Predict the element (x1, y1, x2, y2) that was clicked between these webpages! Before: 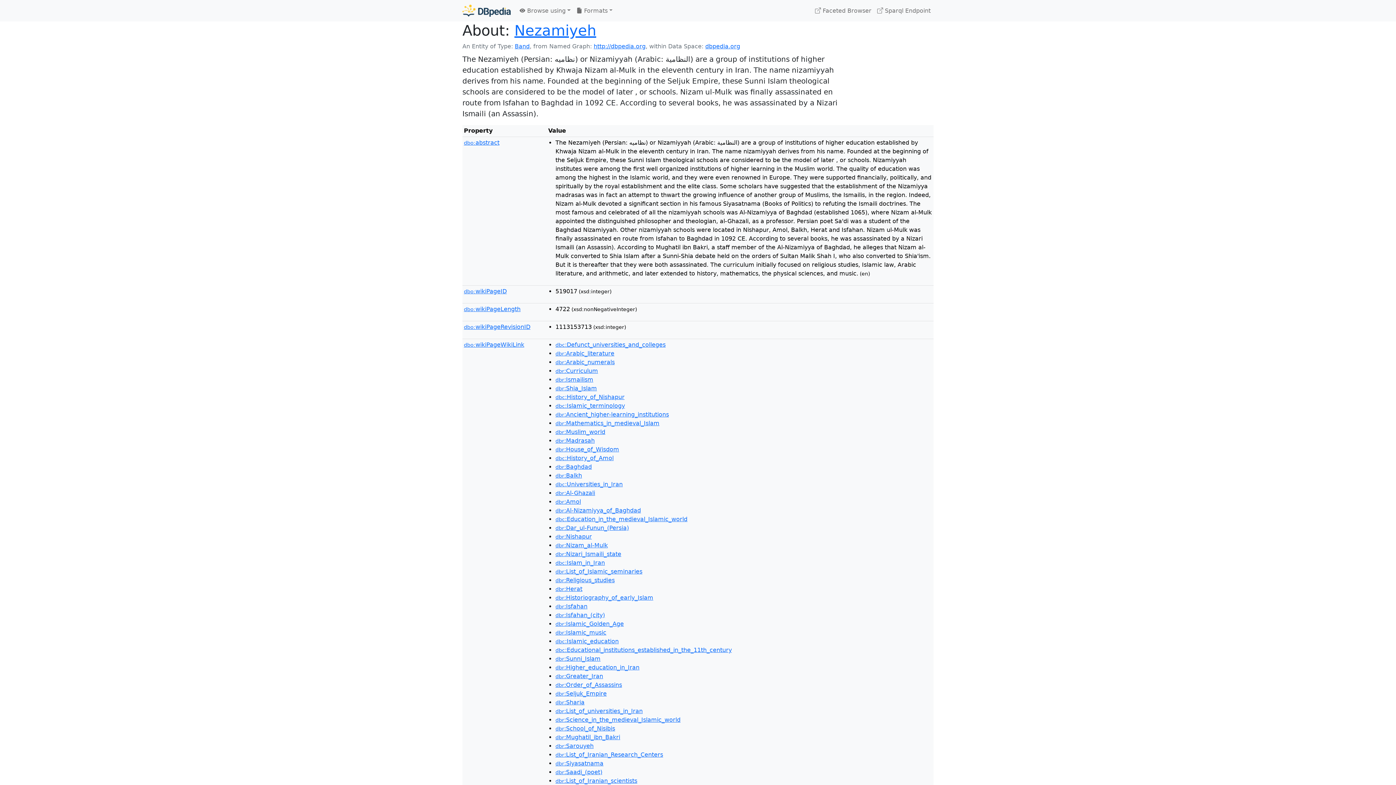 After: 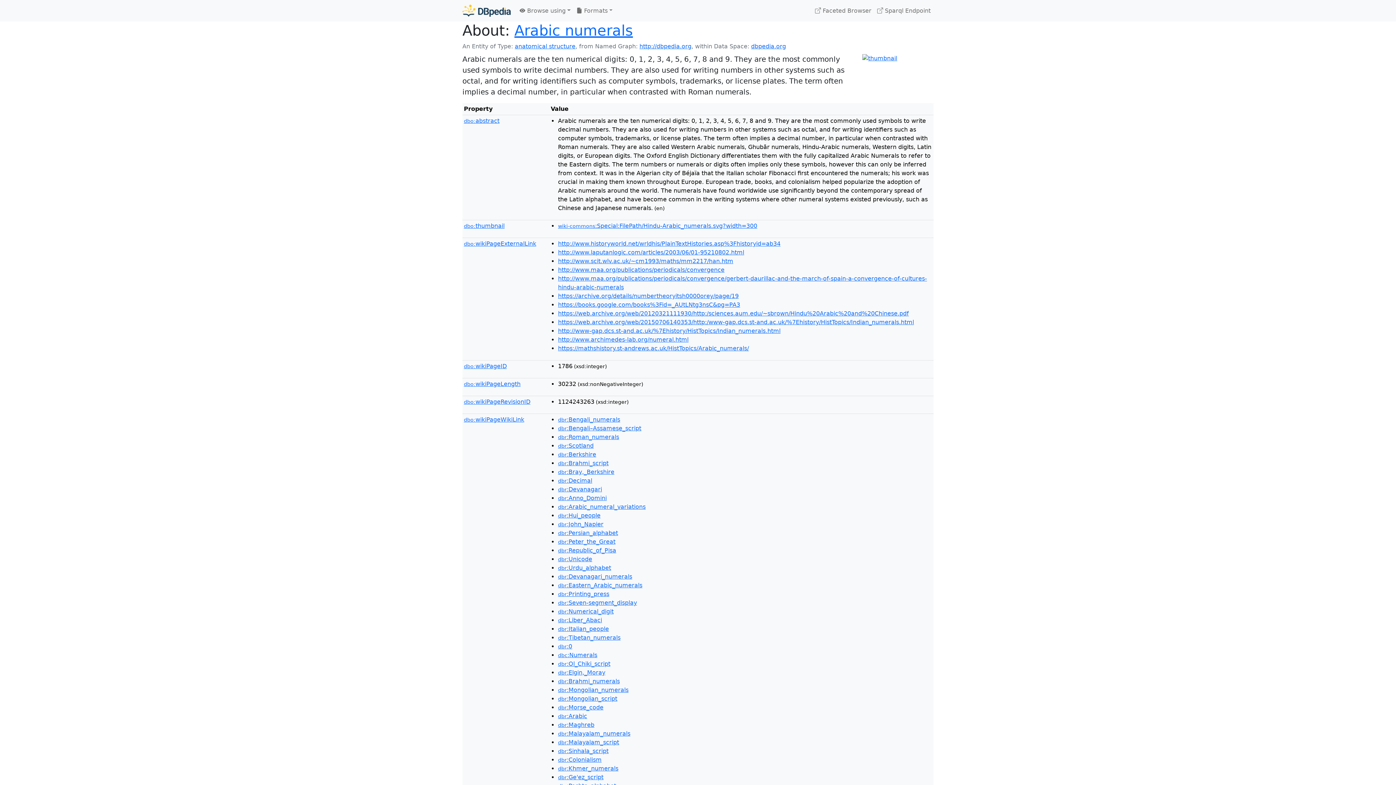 Action: label: dbr:Arabic_numerals bbox: (555, 358, 614, 365)